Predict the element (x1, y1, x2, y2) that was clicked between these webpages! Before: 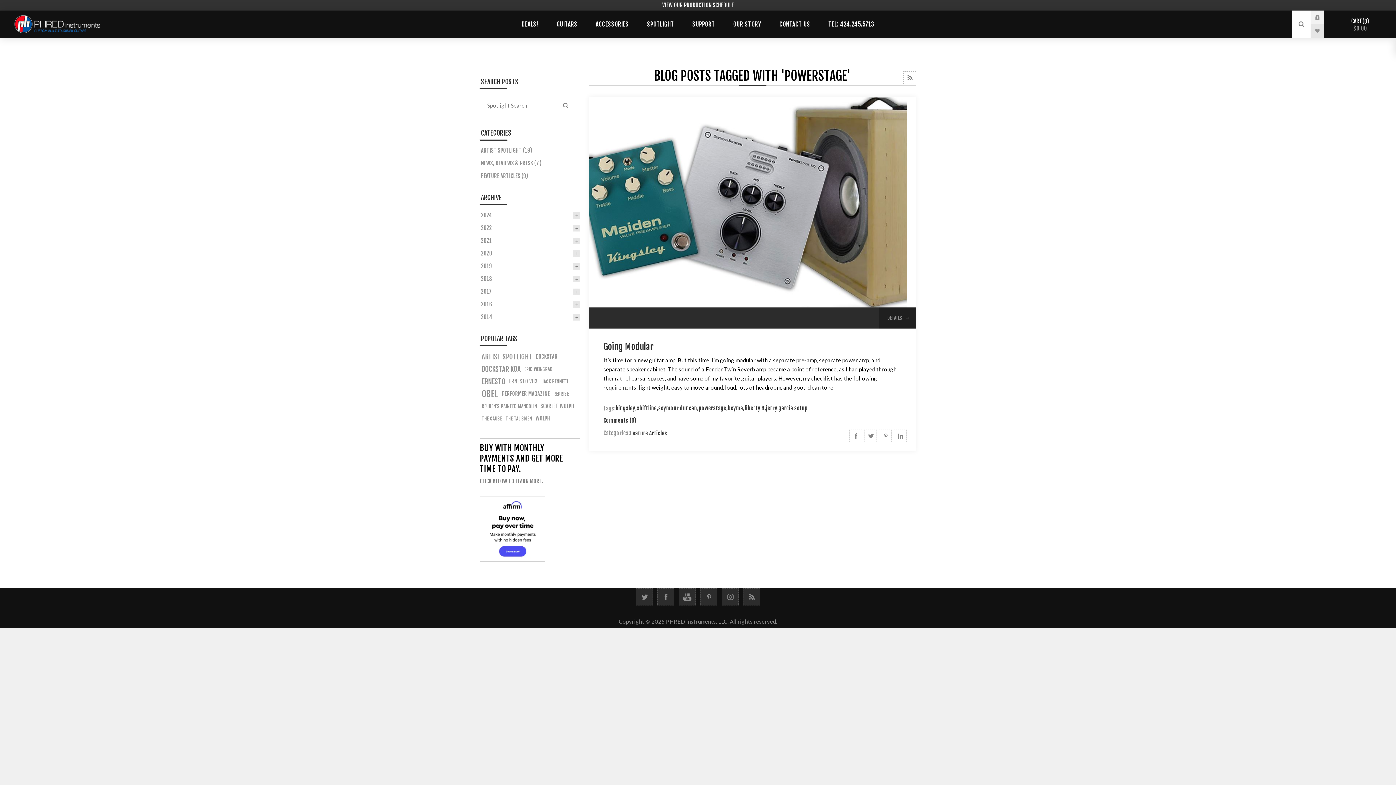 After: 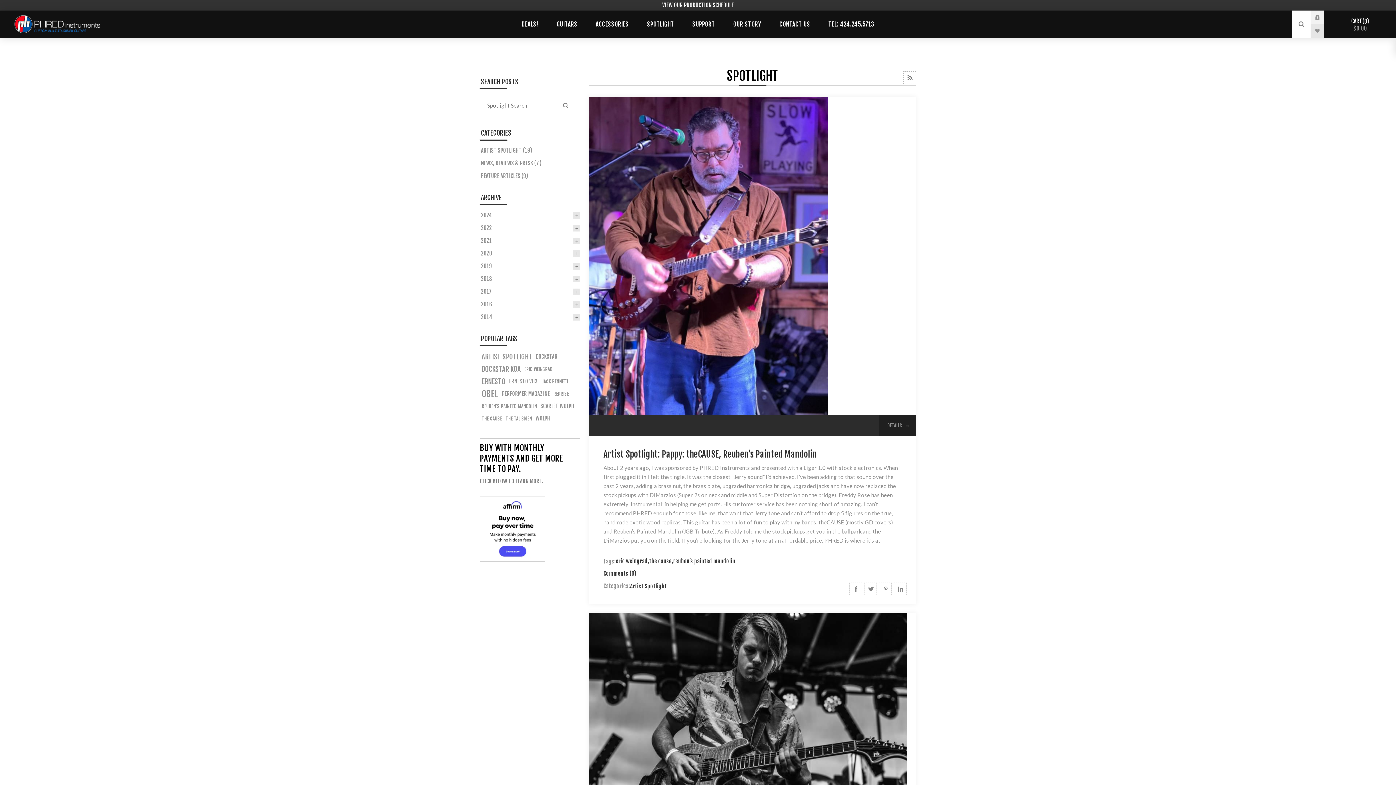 Action: bbox: (480, 144, 580, 157) label: ARTIST SPOTLIGHT (19)